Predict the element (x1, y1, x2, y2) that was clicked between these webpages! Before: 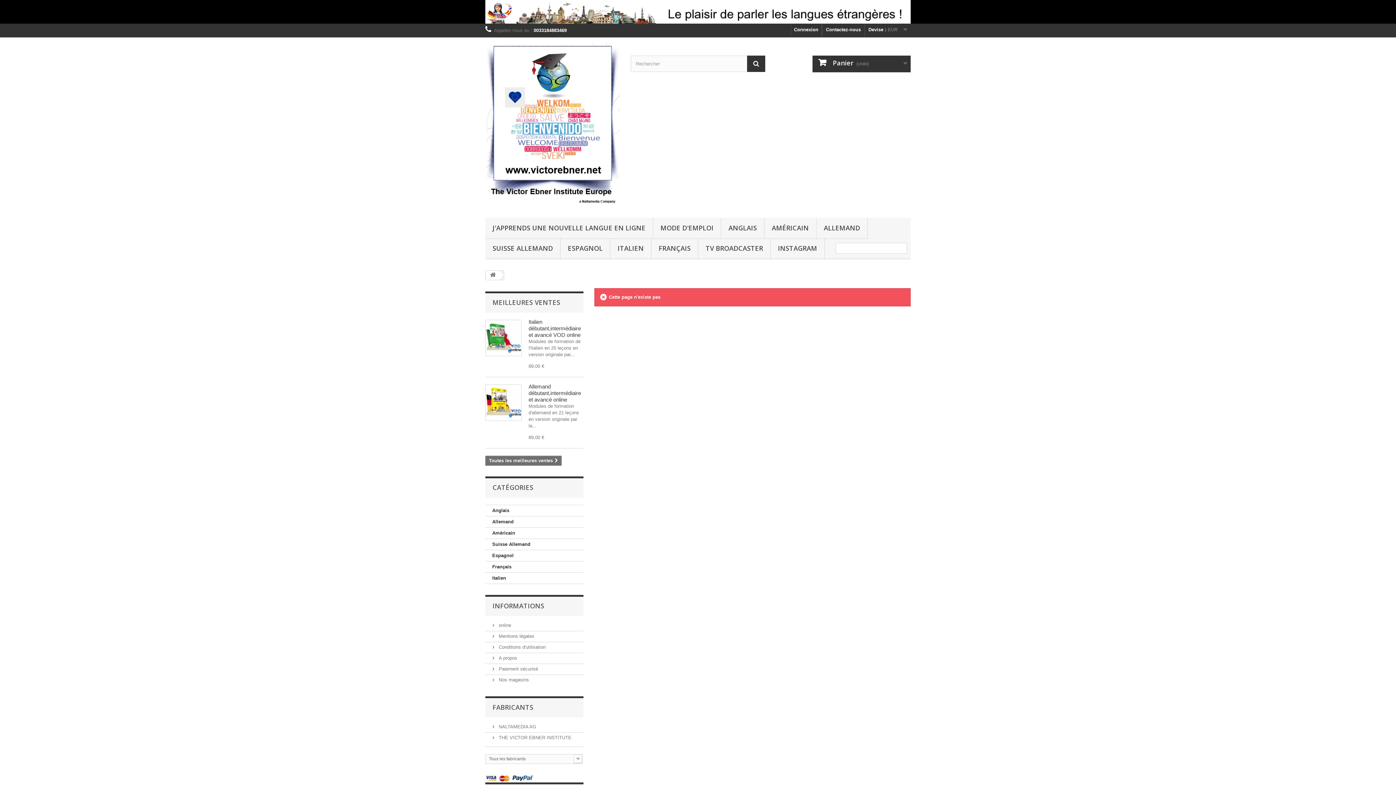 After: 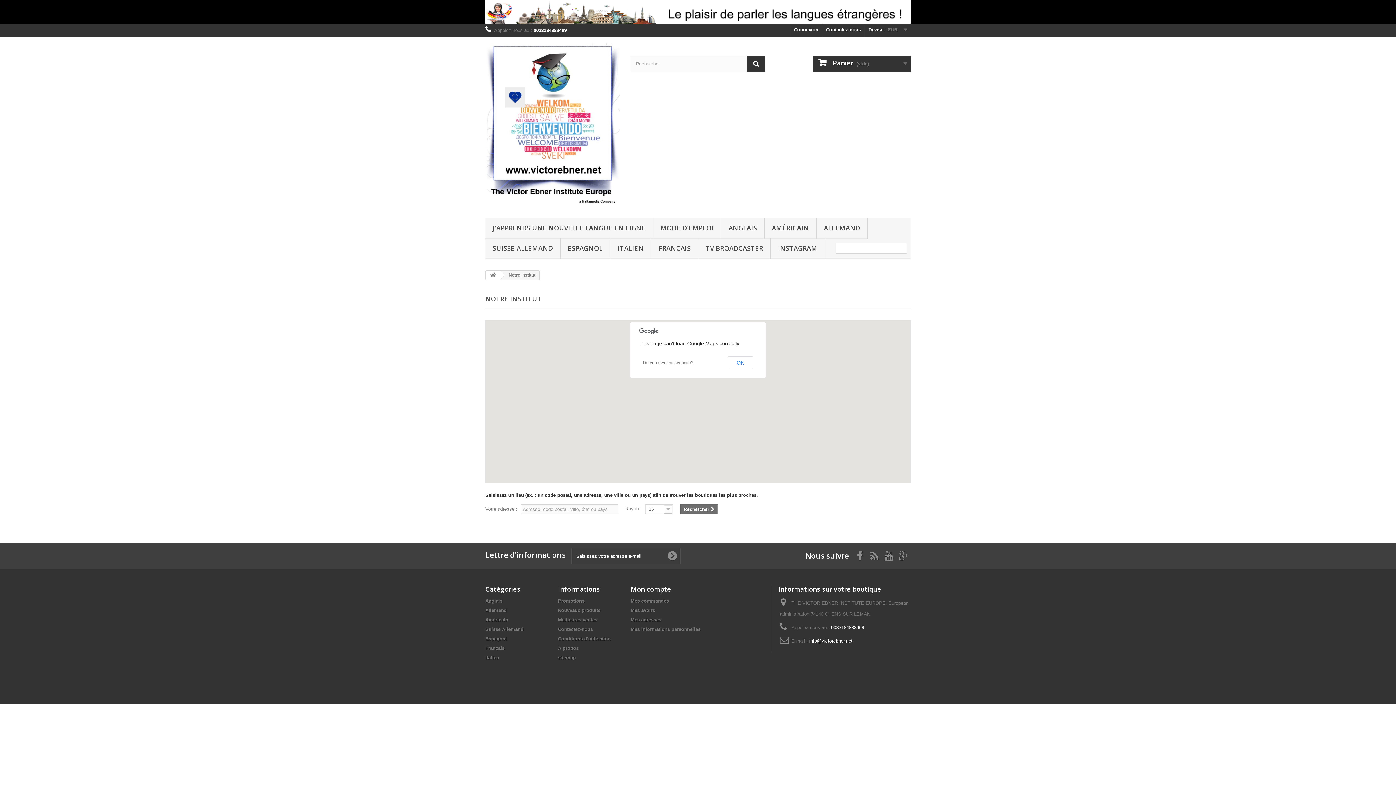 Action: bbox: (492, 677, 529, 683) label:  Nos magasins